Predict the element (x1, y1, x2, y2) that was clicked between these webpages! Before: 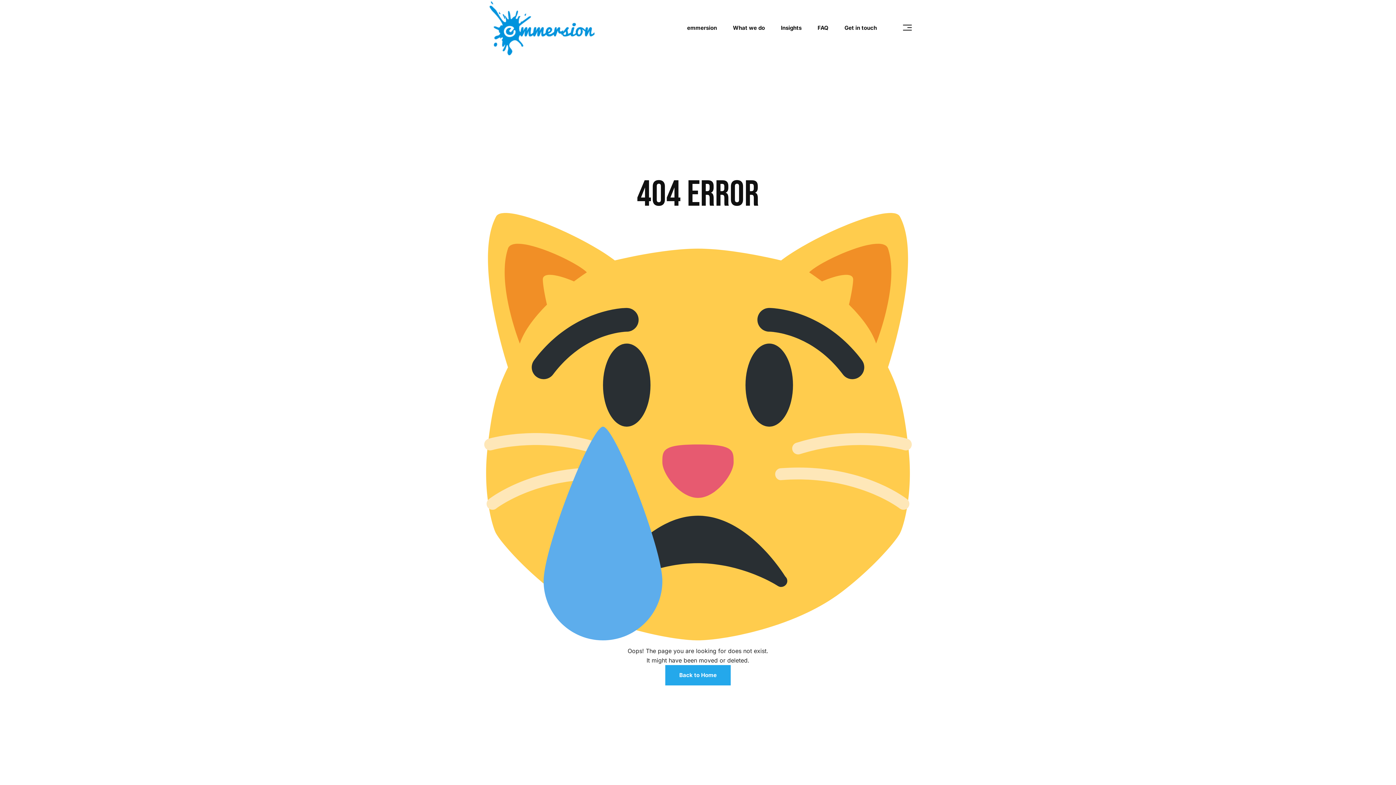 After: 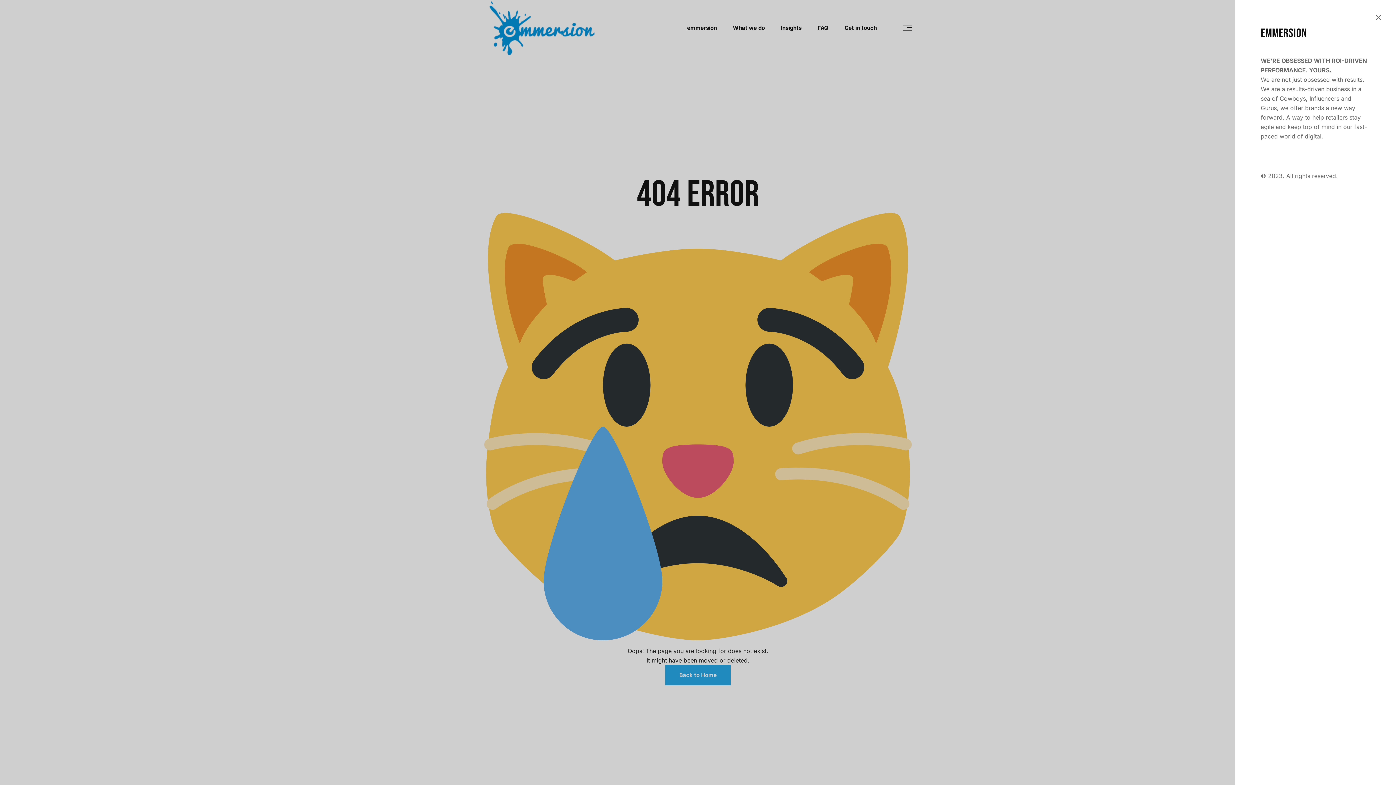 Action: bbox: (903, 24, 912, 30)